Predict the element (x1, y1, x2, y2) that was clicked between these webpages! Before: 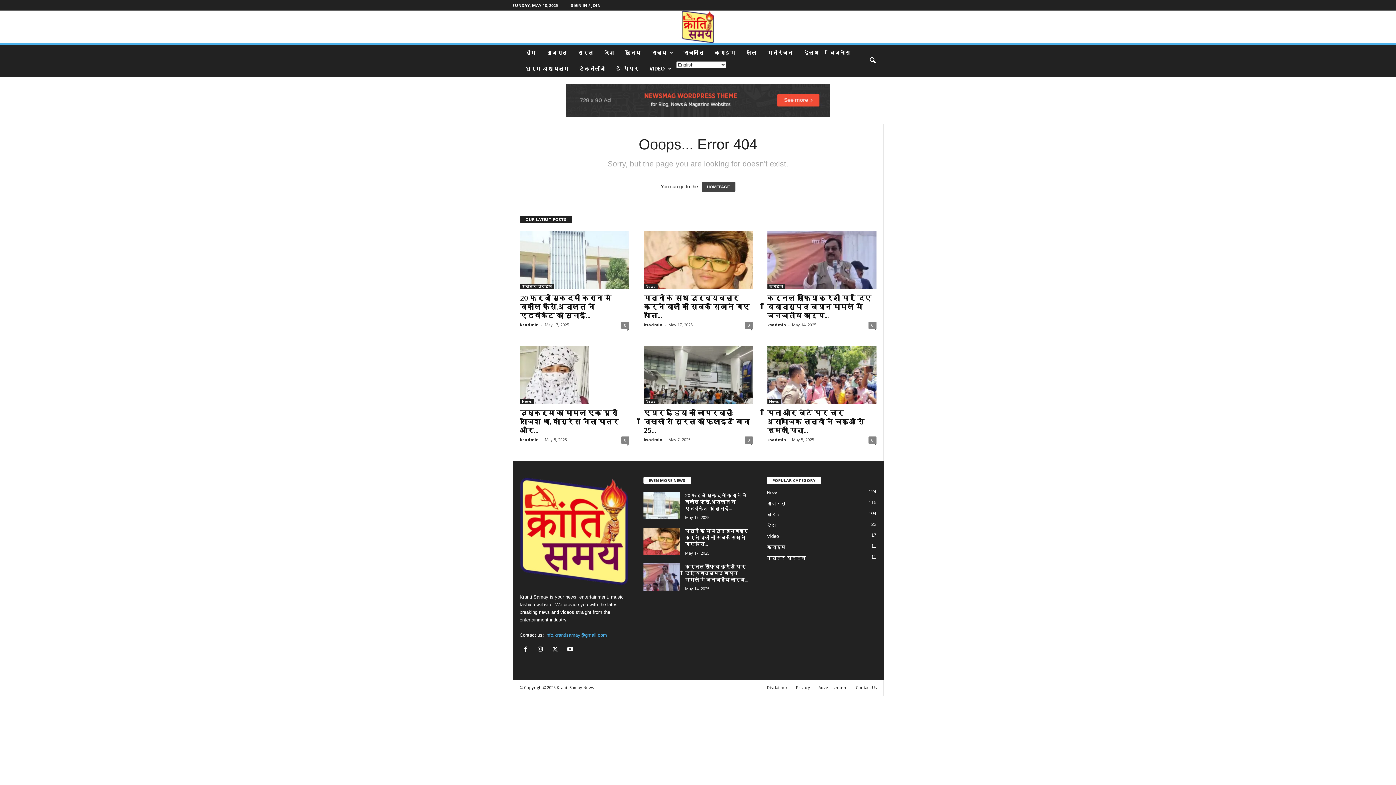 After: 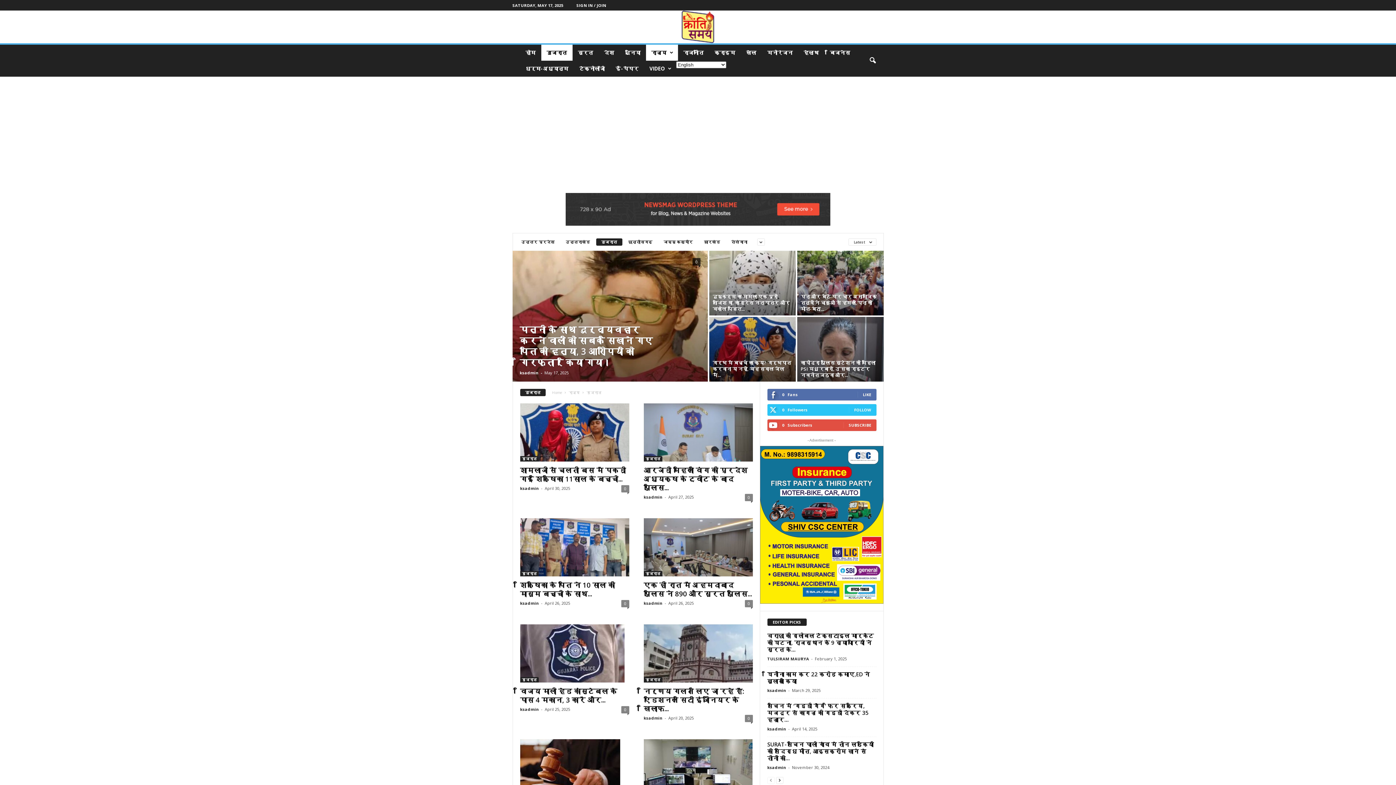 Action: bbox: (767, 501, 785, 506) label: गुजरात
115